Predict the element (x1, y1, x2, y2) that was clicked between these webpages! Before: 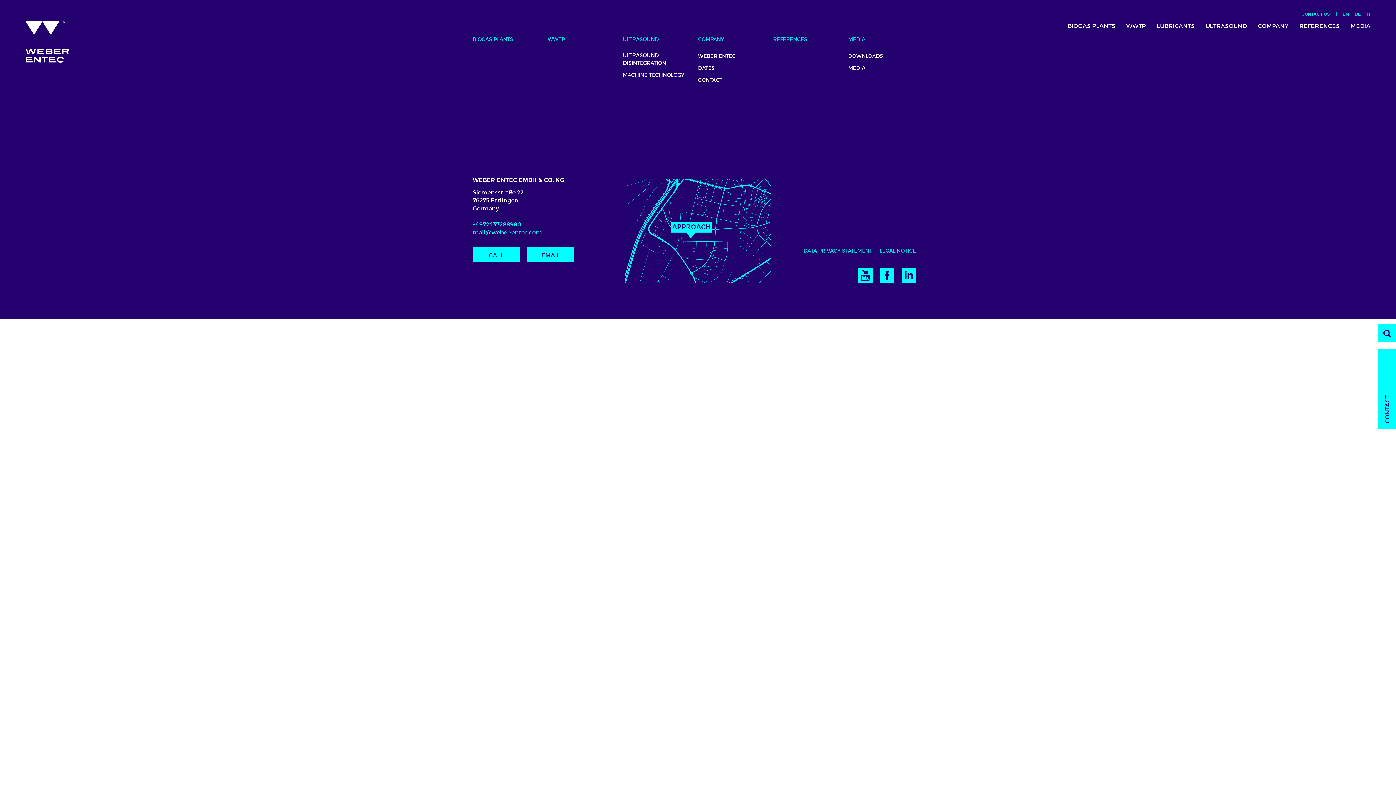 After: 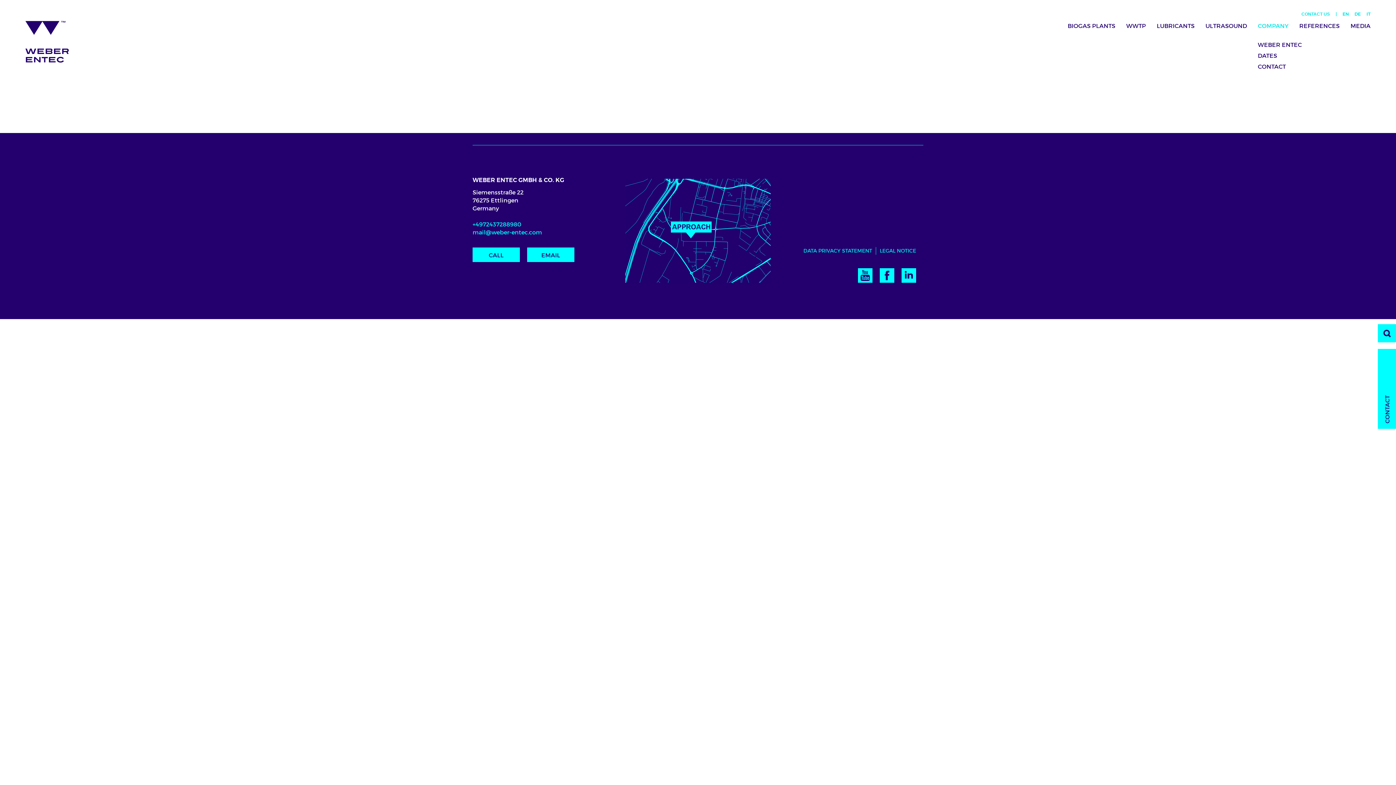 Action: label: COMPANY bbox: (1252, 11, 1294, 42)